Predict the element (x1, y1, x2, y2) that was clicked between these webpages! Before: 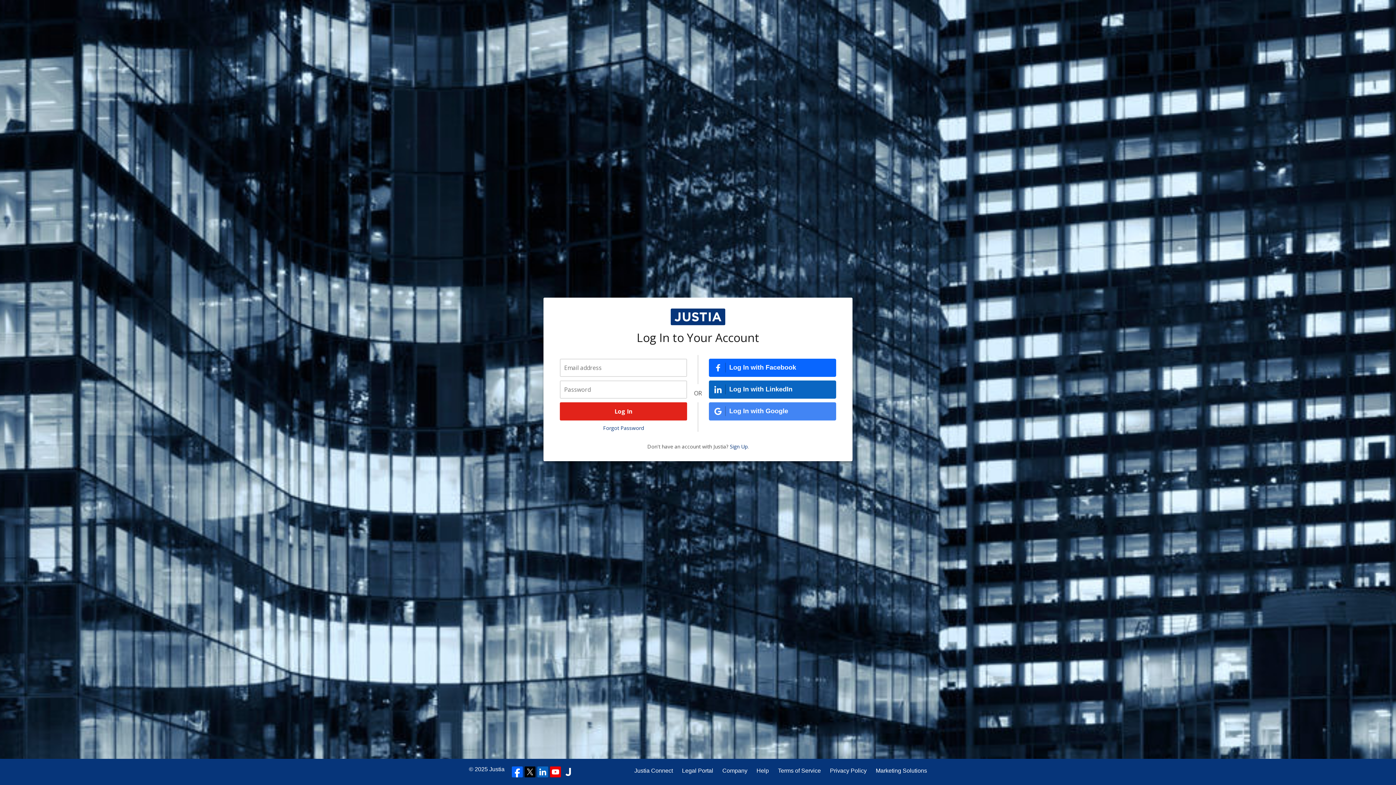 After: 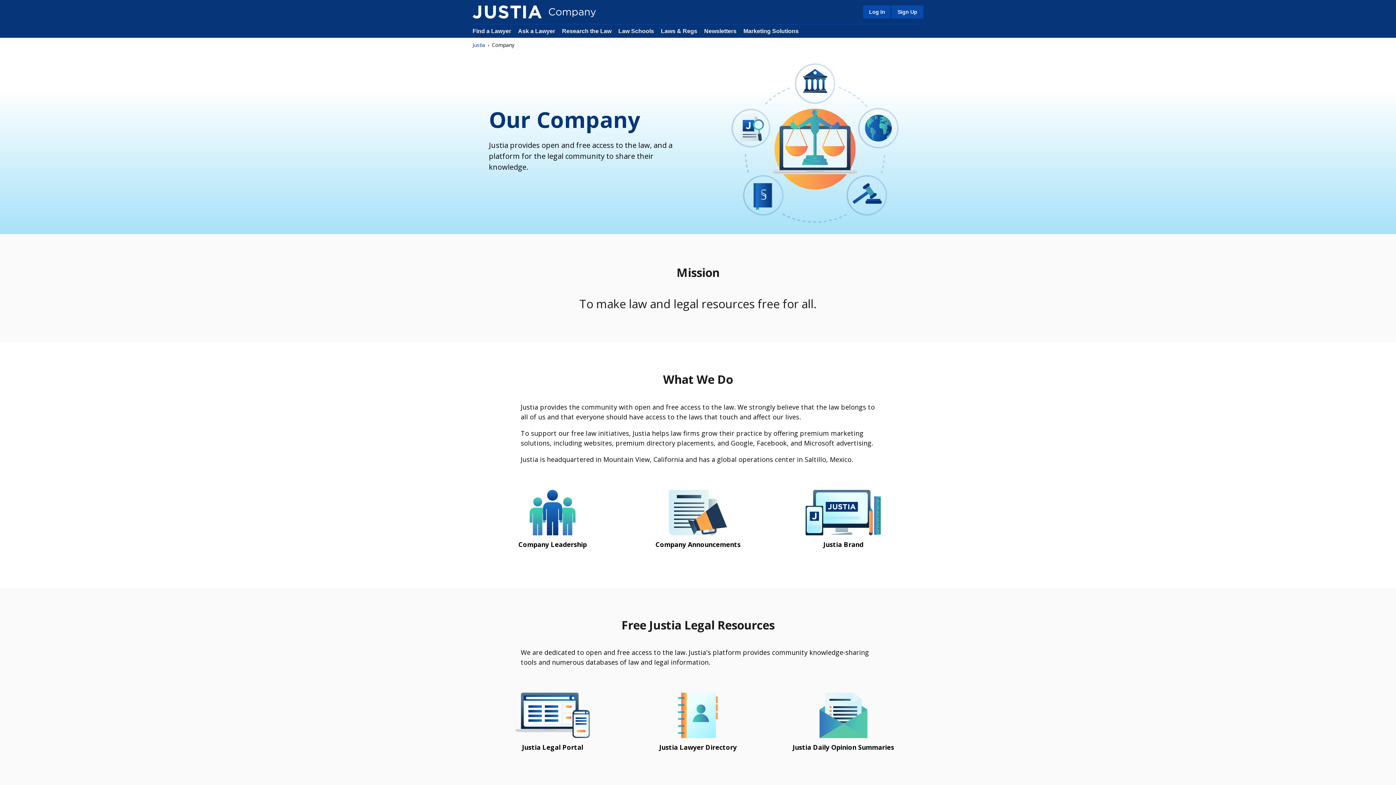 Action: bbox: (722, 766, 747, 775) label: Company